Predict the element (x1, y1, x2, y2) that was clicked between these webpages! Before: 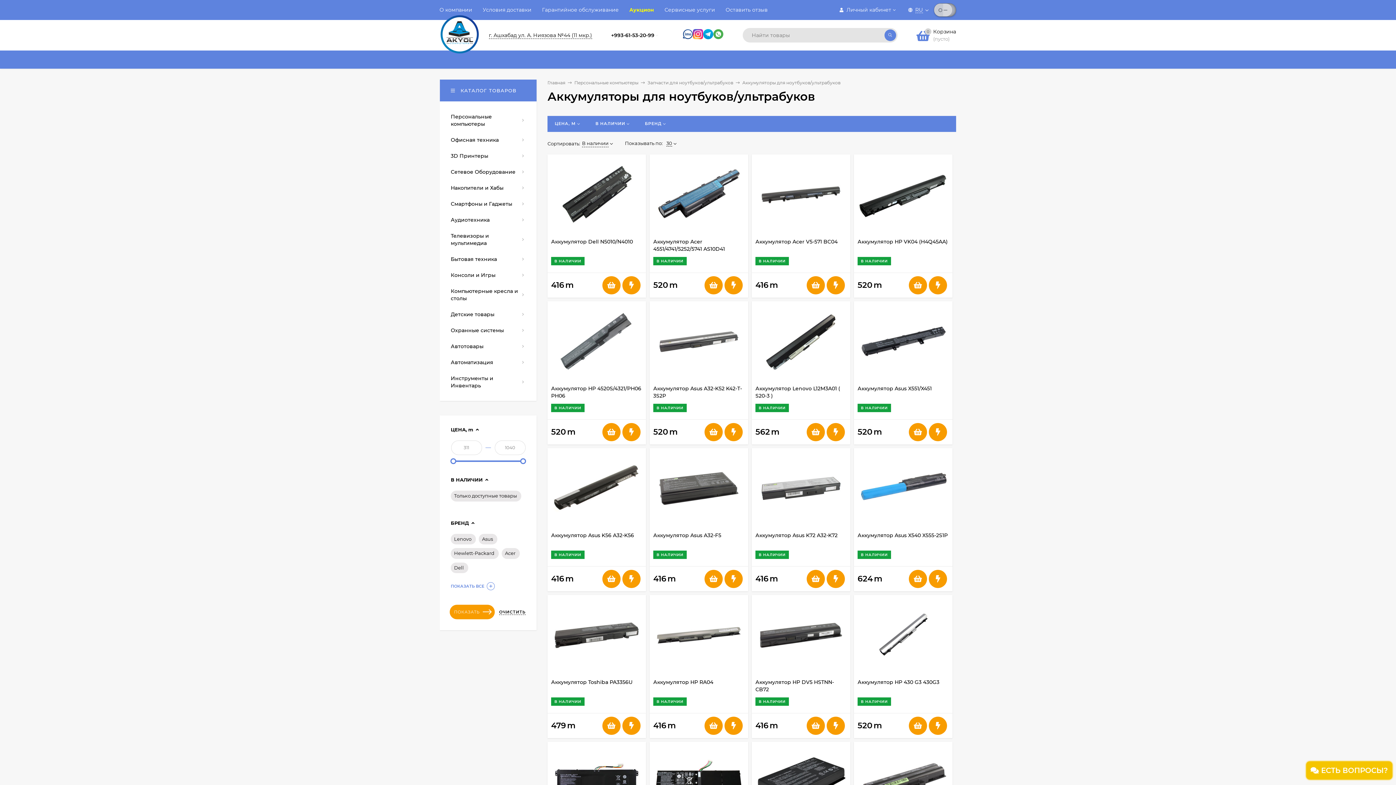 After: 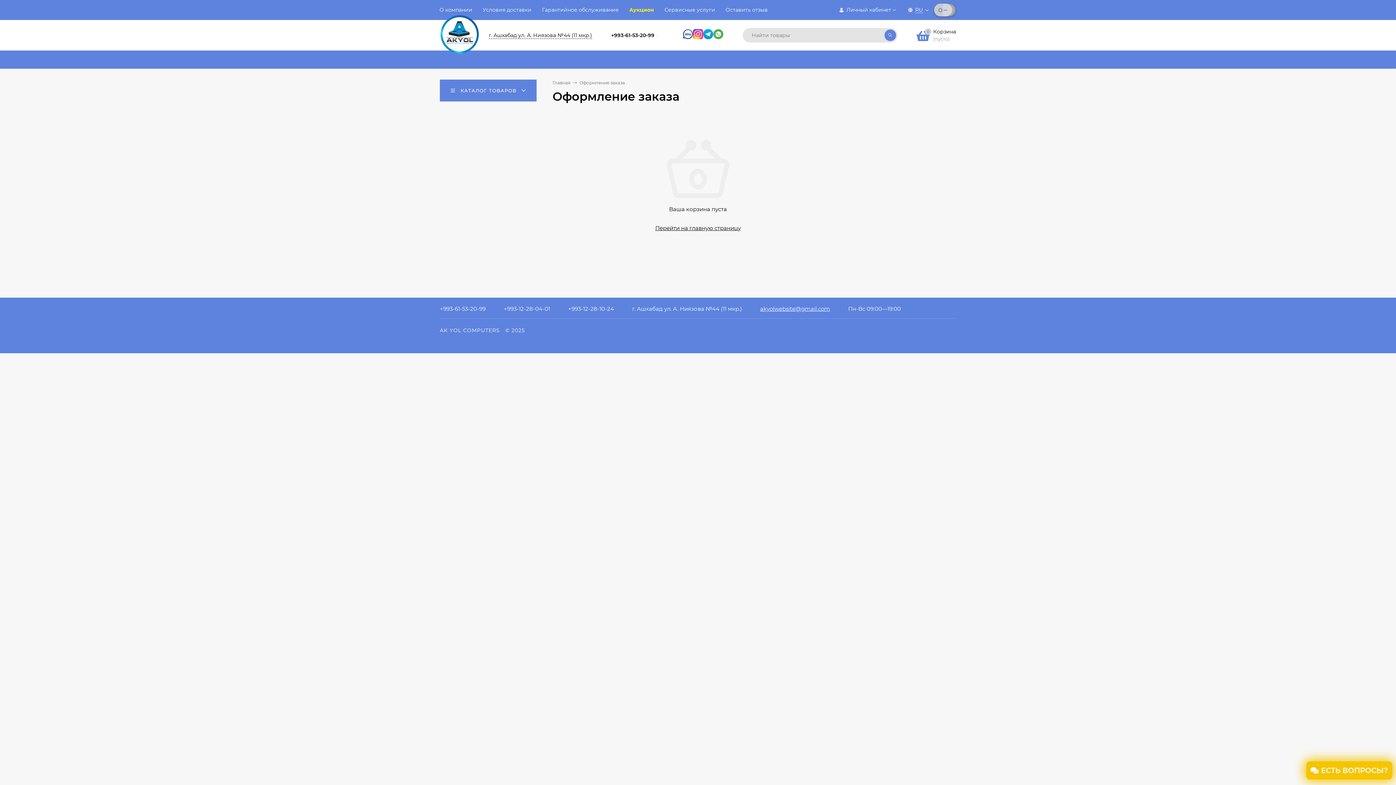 Action: bbox: (916, 25, 956, 45) label: 0
Корзина
(пусто)